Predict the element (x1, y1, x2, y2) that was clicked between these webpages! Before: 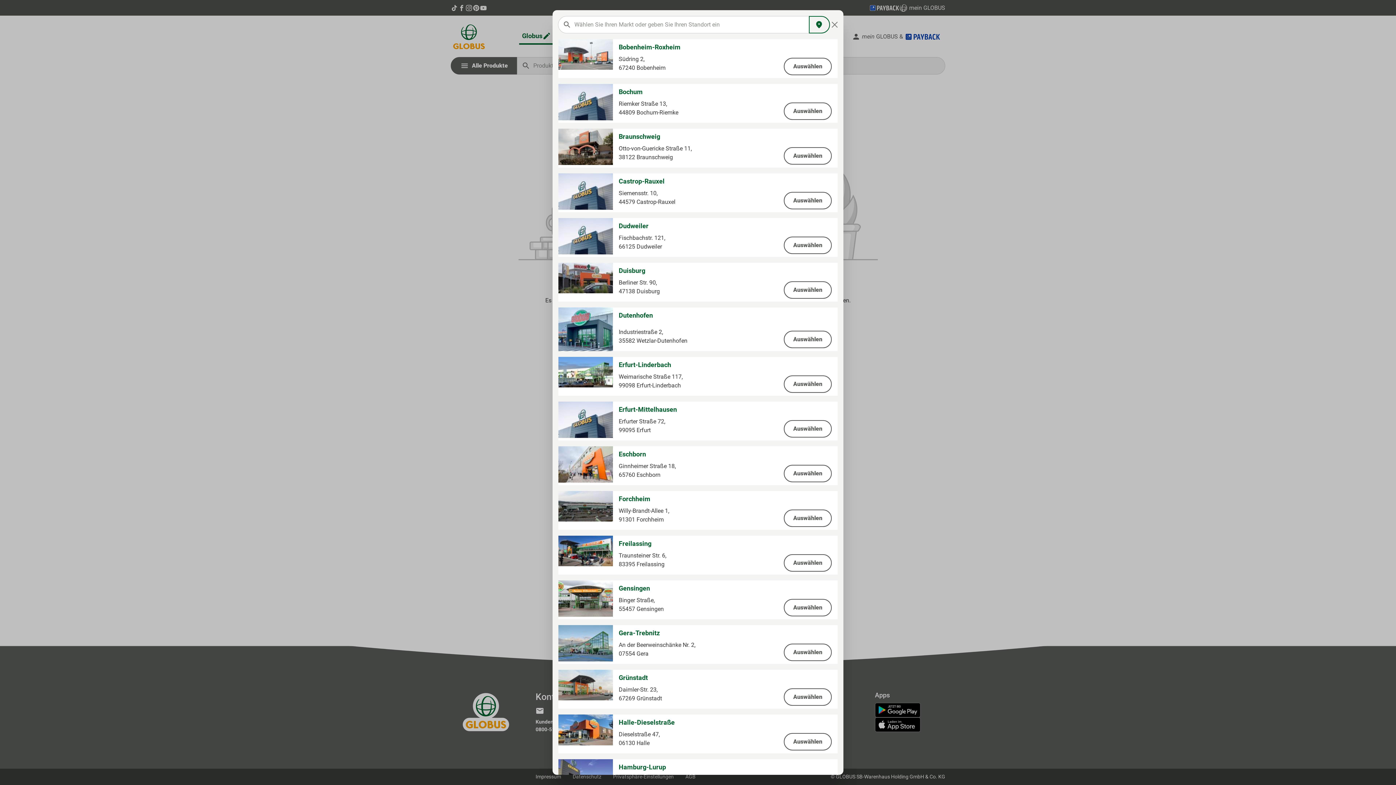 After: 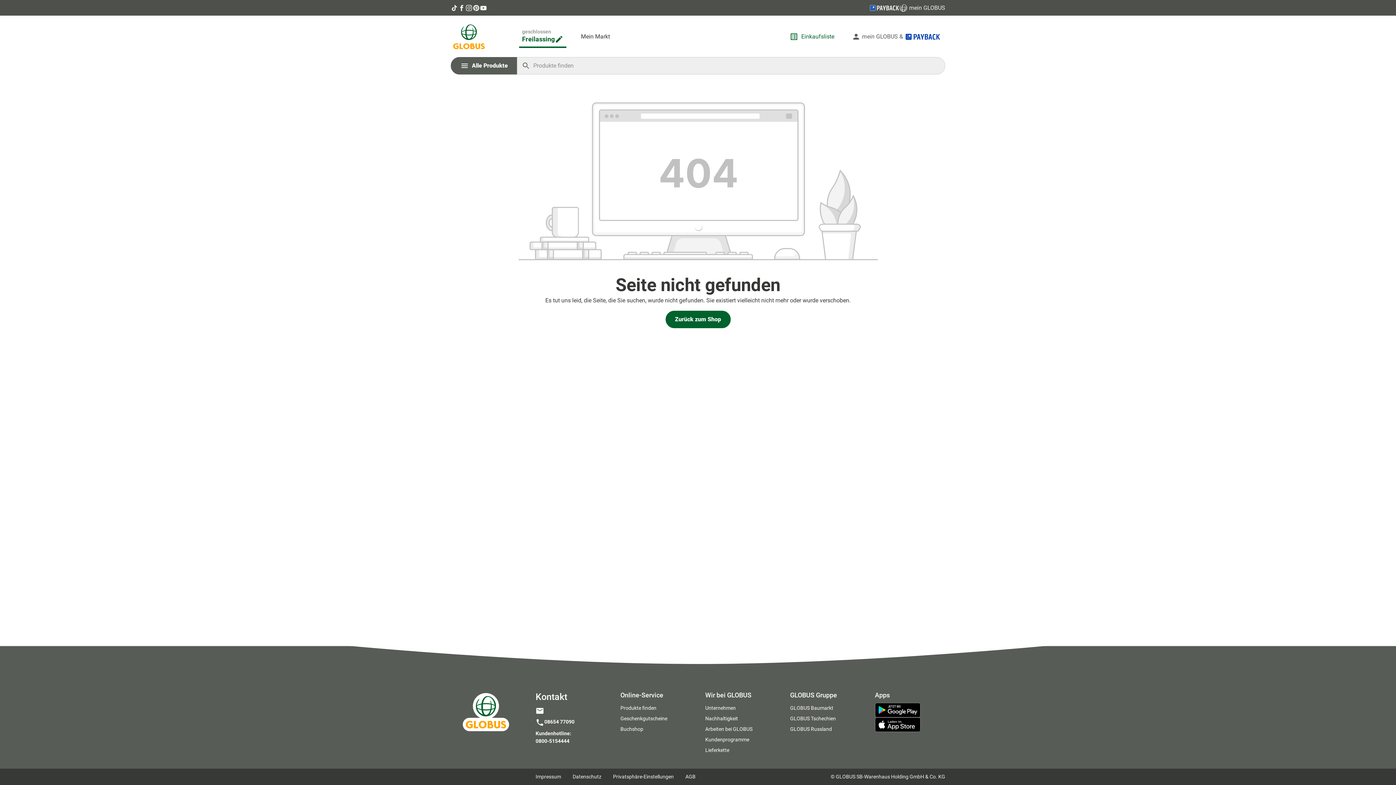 Action: label: Auswählen bbox: (784, 554, 832, 572)